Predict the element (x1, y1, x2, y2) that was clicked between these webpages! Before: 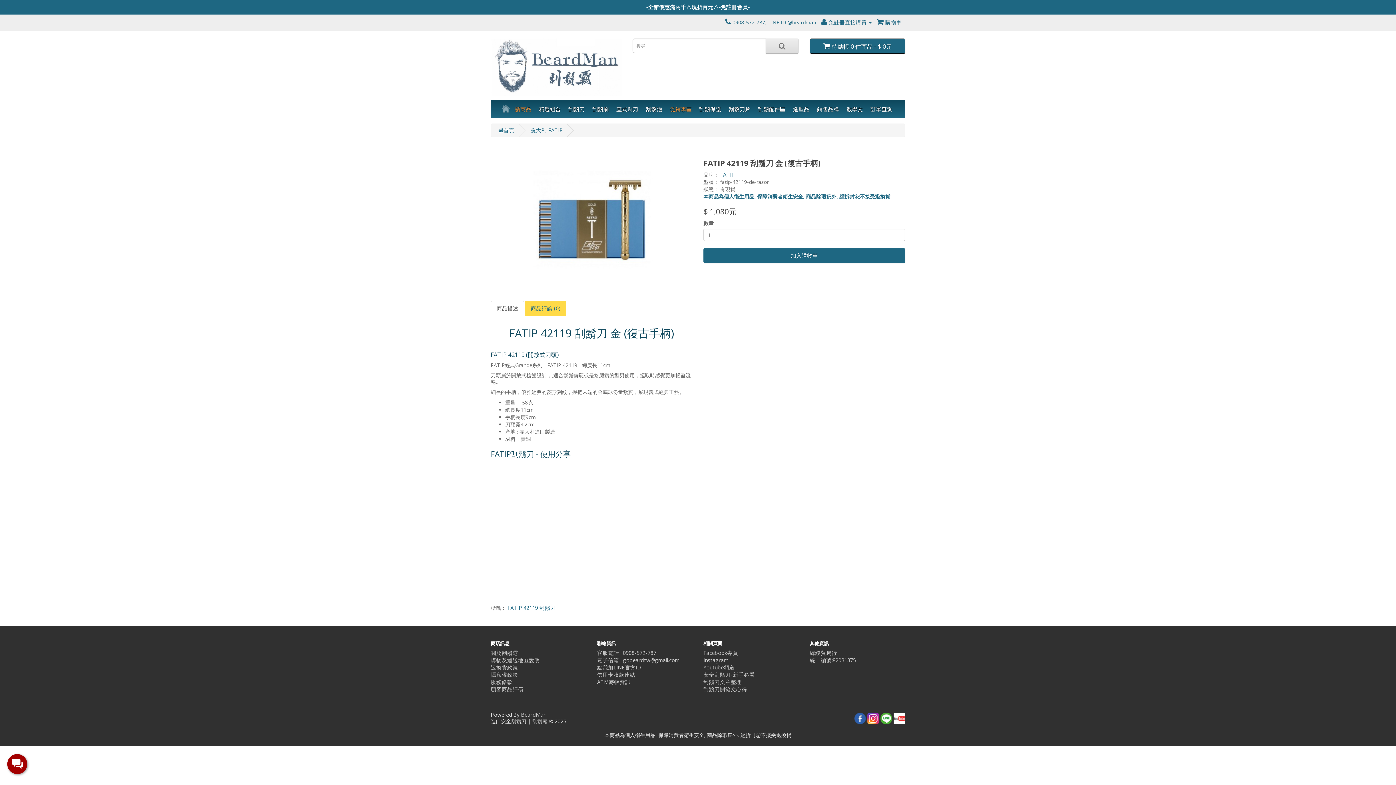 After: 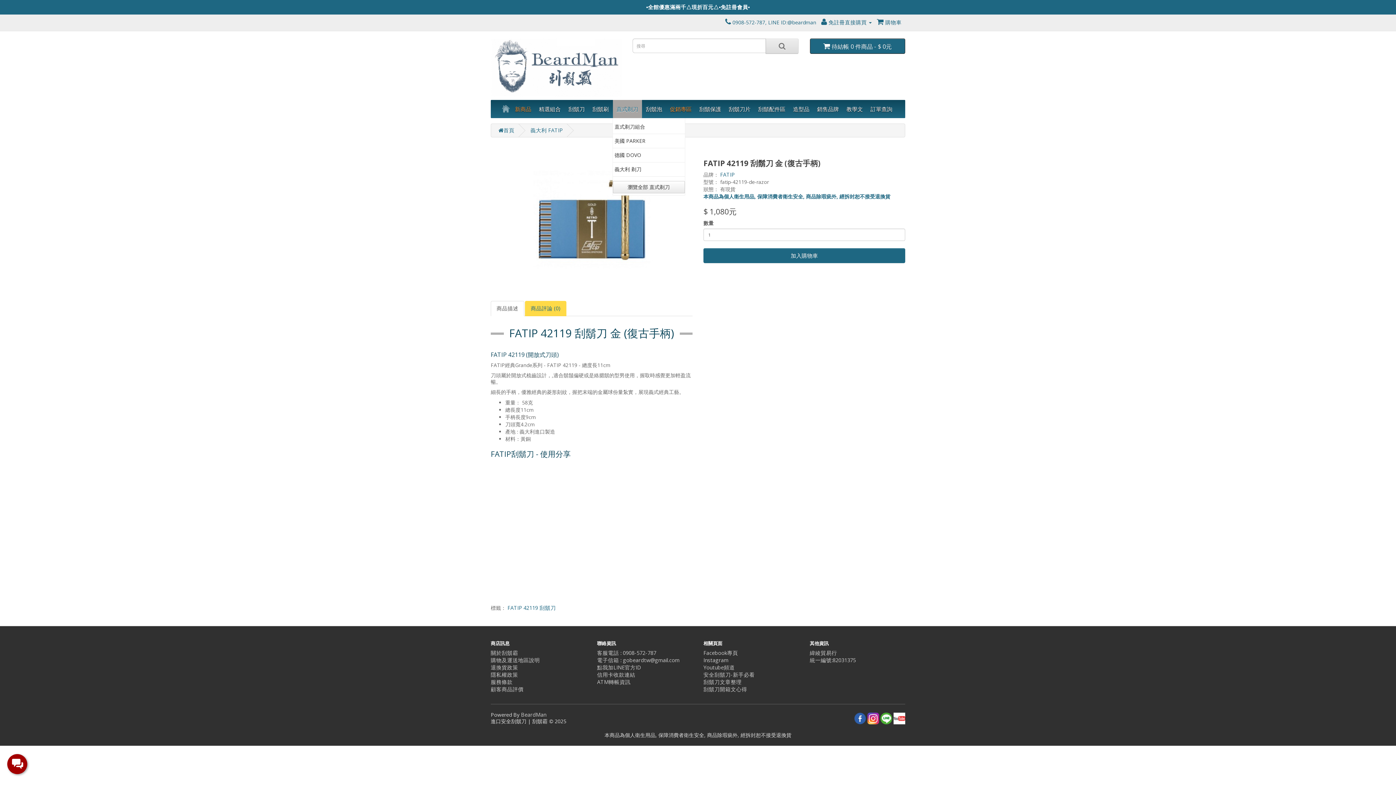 Action: label: 直式剃刀 bbox: (612, 100, 642, 118)